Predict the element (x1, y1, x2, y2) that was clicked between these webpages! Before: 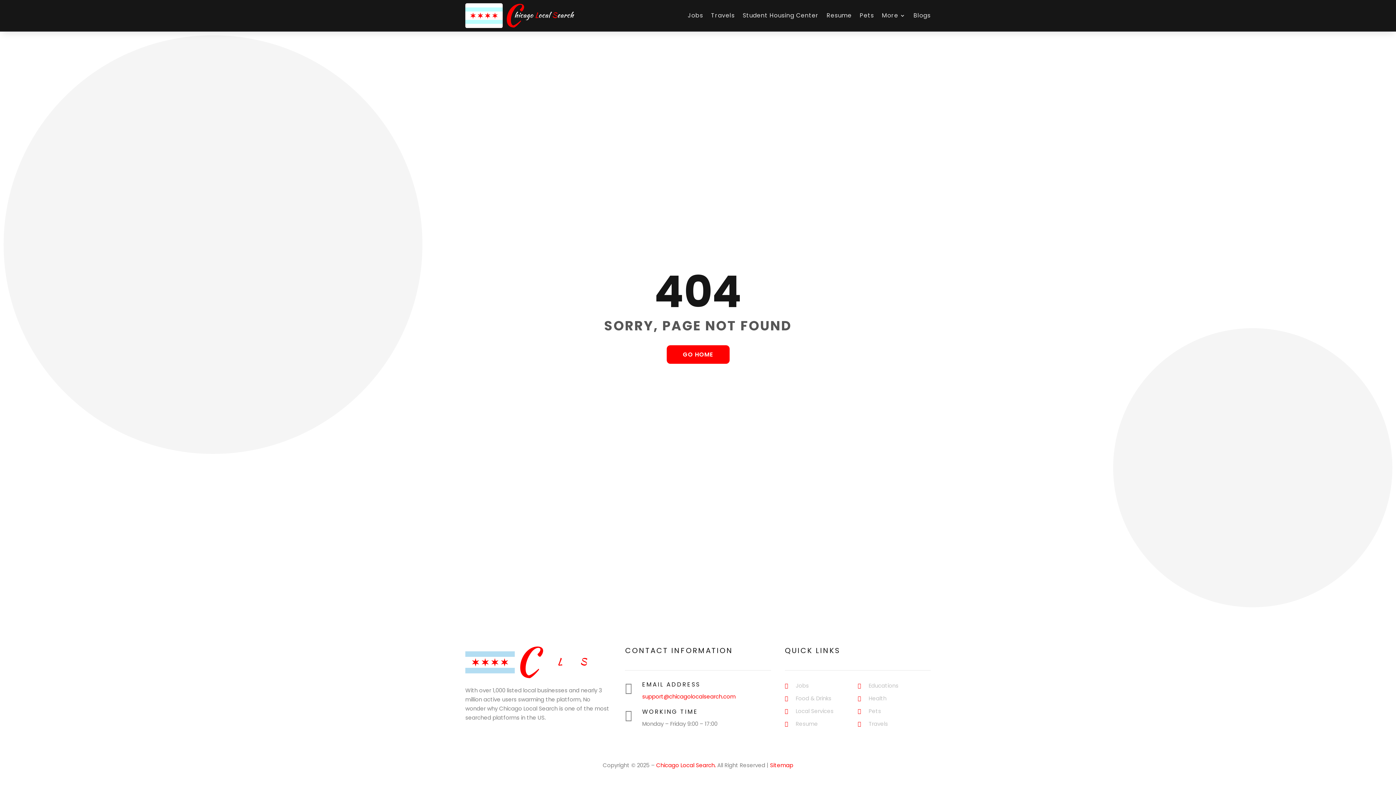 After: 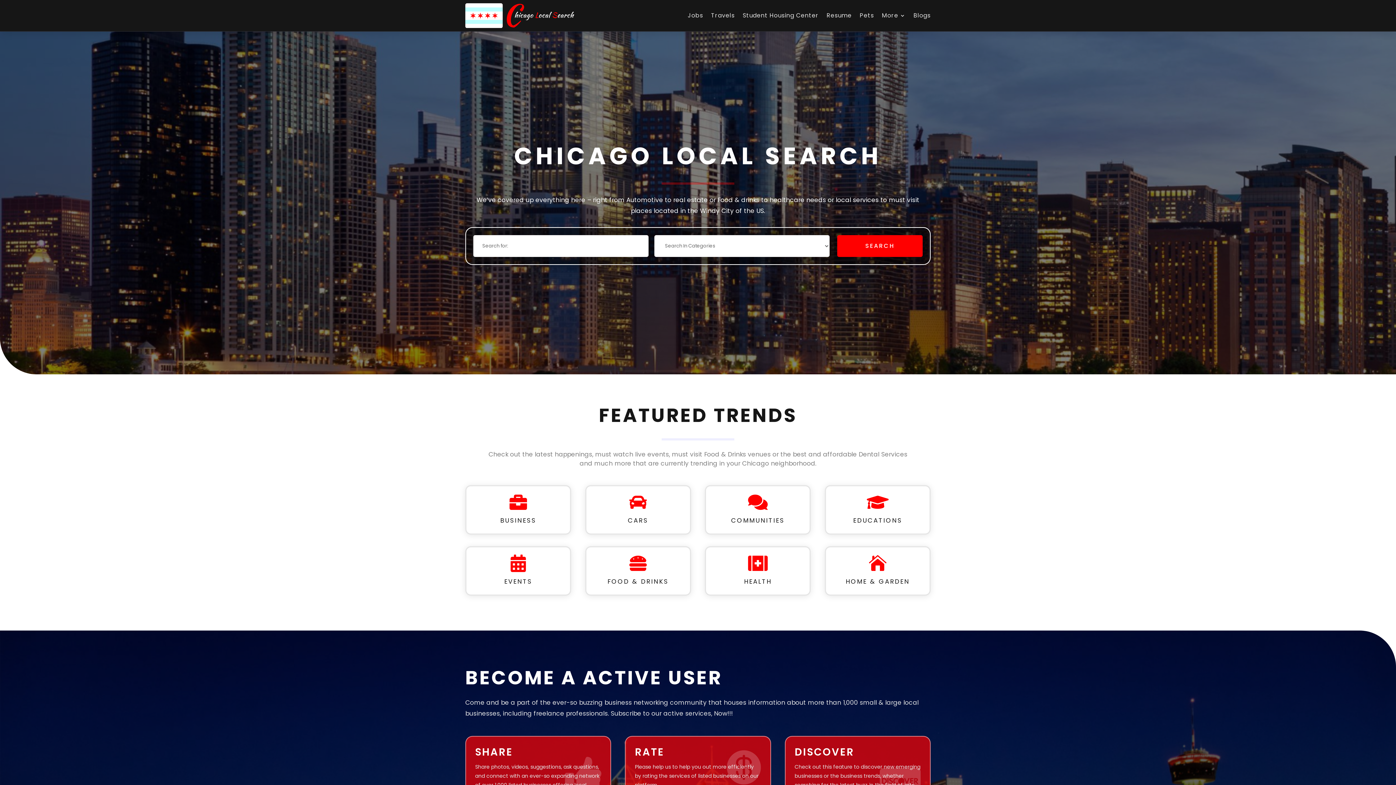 Action: bbox: (666, 345, 729, 364) label: GO HOME